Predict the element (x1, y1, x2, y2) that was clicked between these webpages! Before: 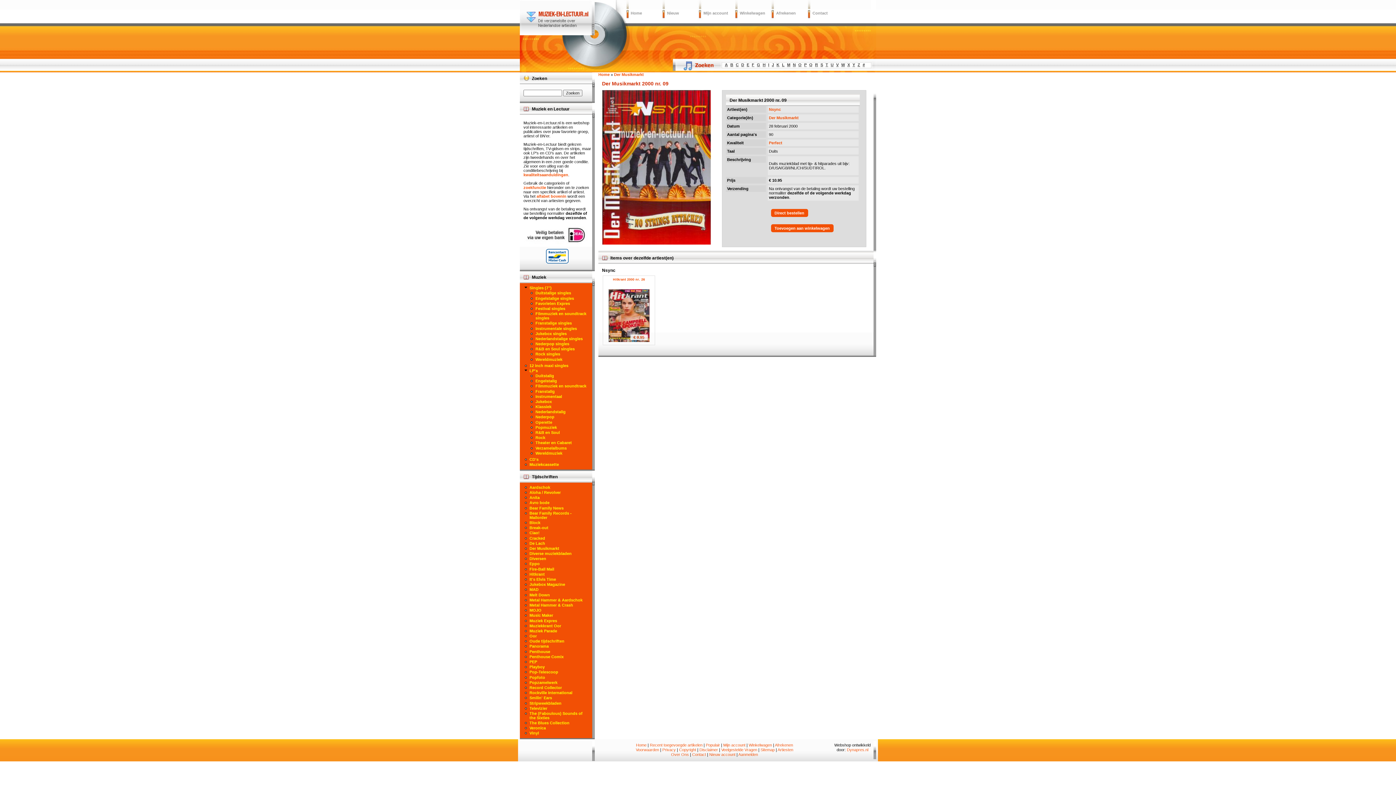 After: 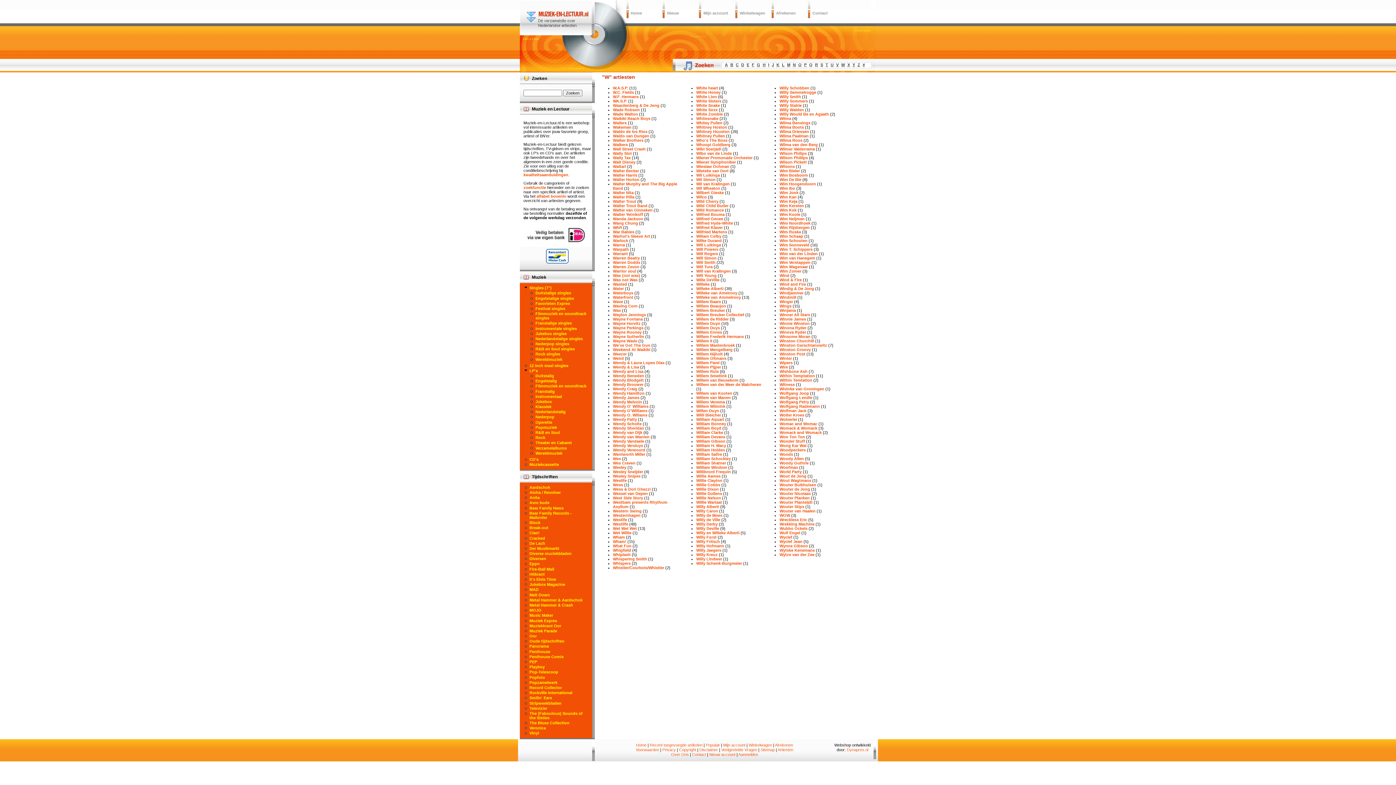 Action: label: W bbox: (841, 62, 845, 66)